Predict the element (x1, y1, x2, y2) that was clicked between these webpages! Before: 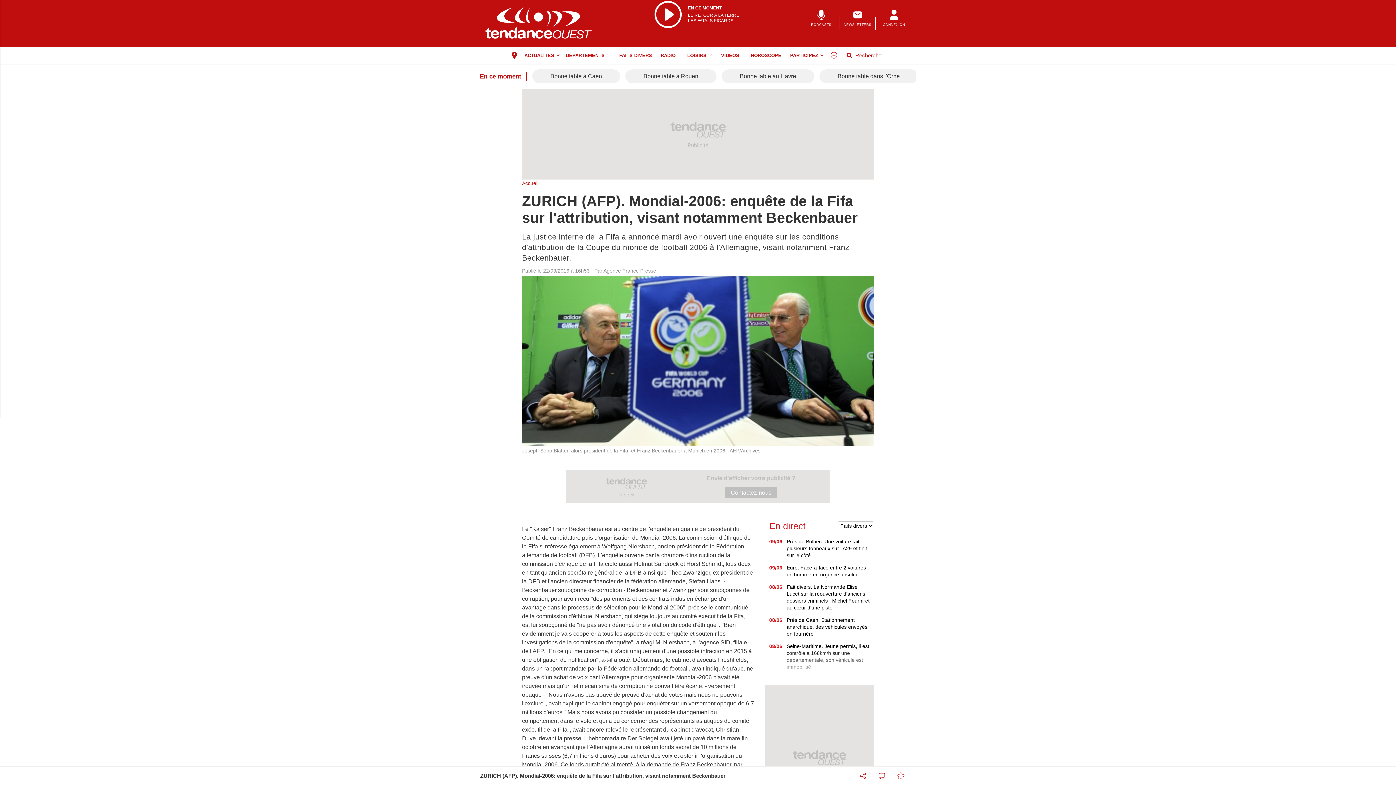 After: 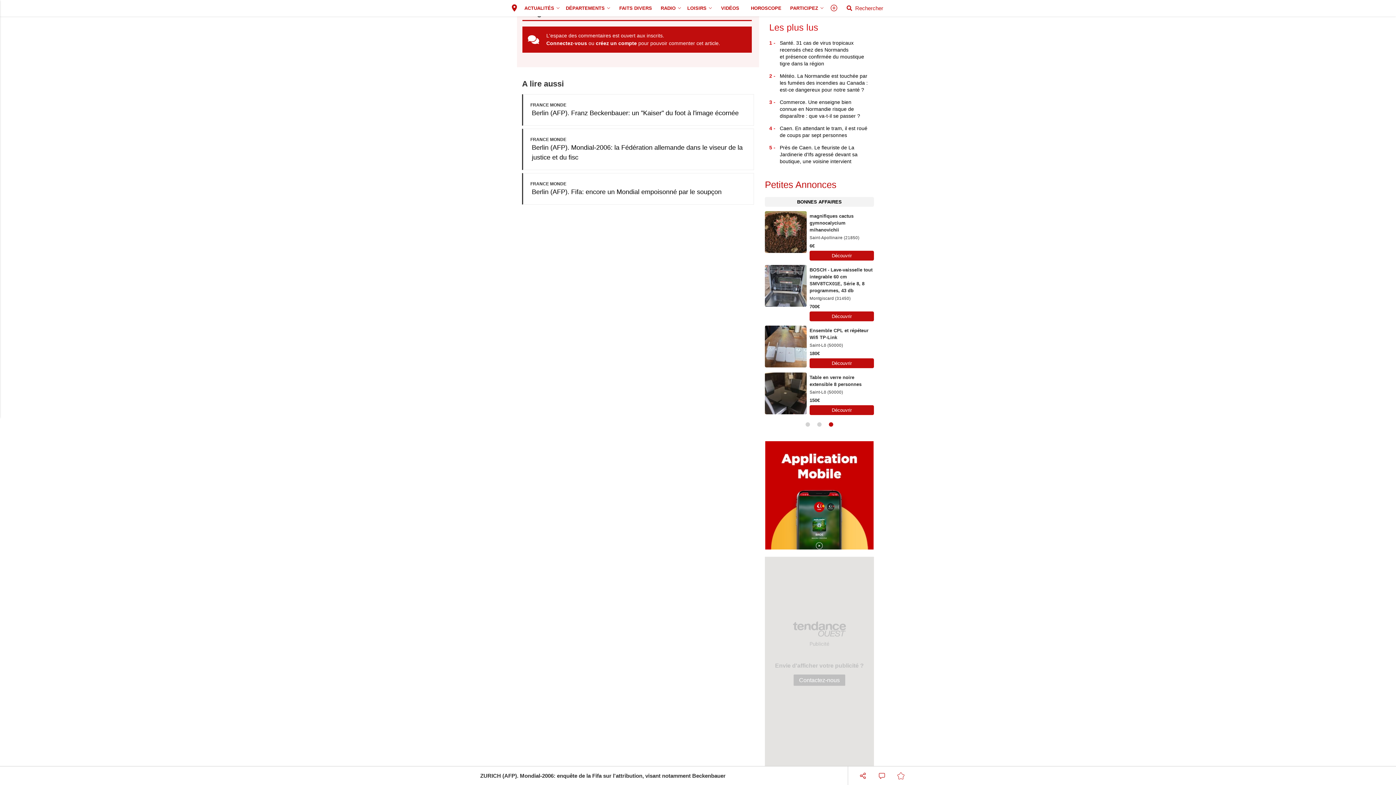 Action: bbox: (872, 766, 891, 785)